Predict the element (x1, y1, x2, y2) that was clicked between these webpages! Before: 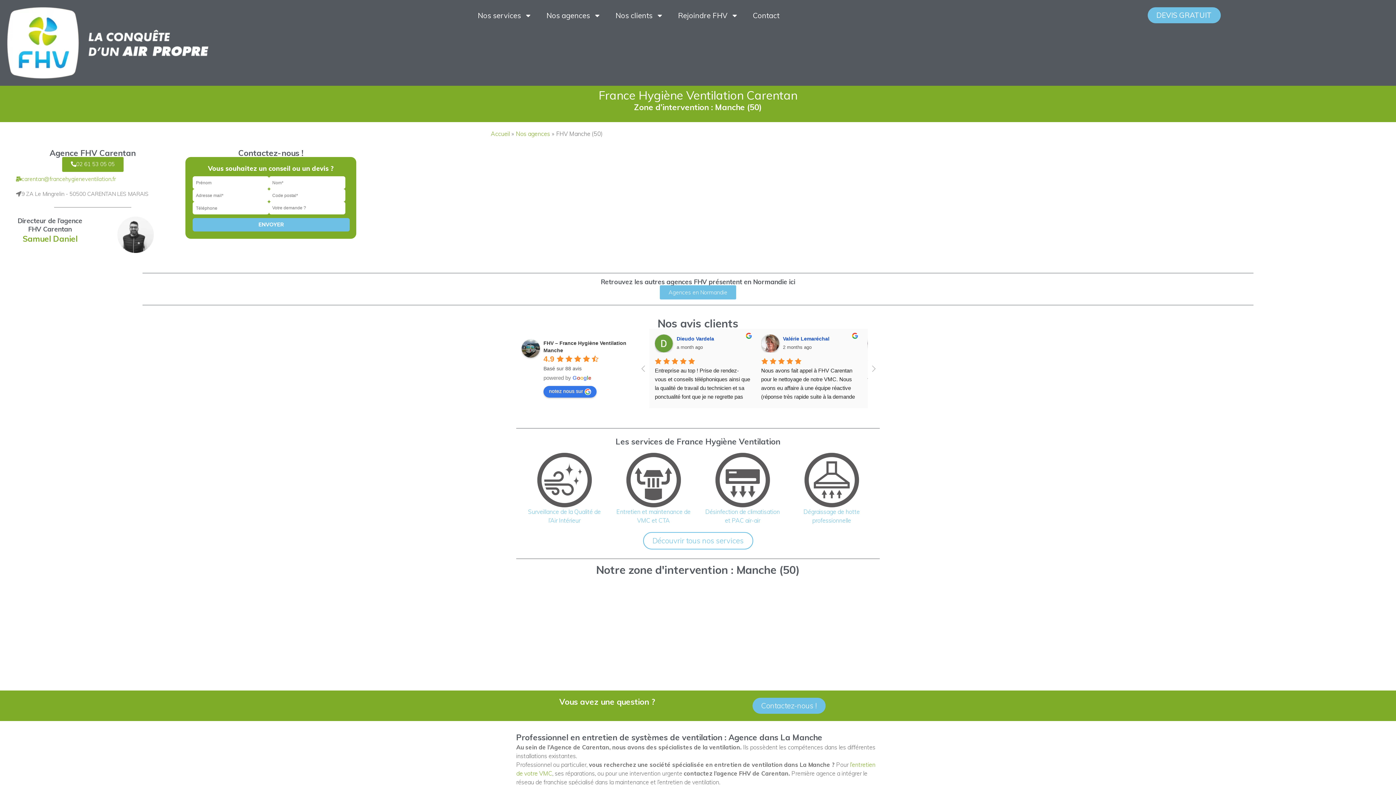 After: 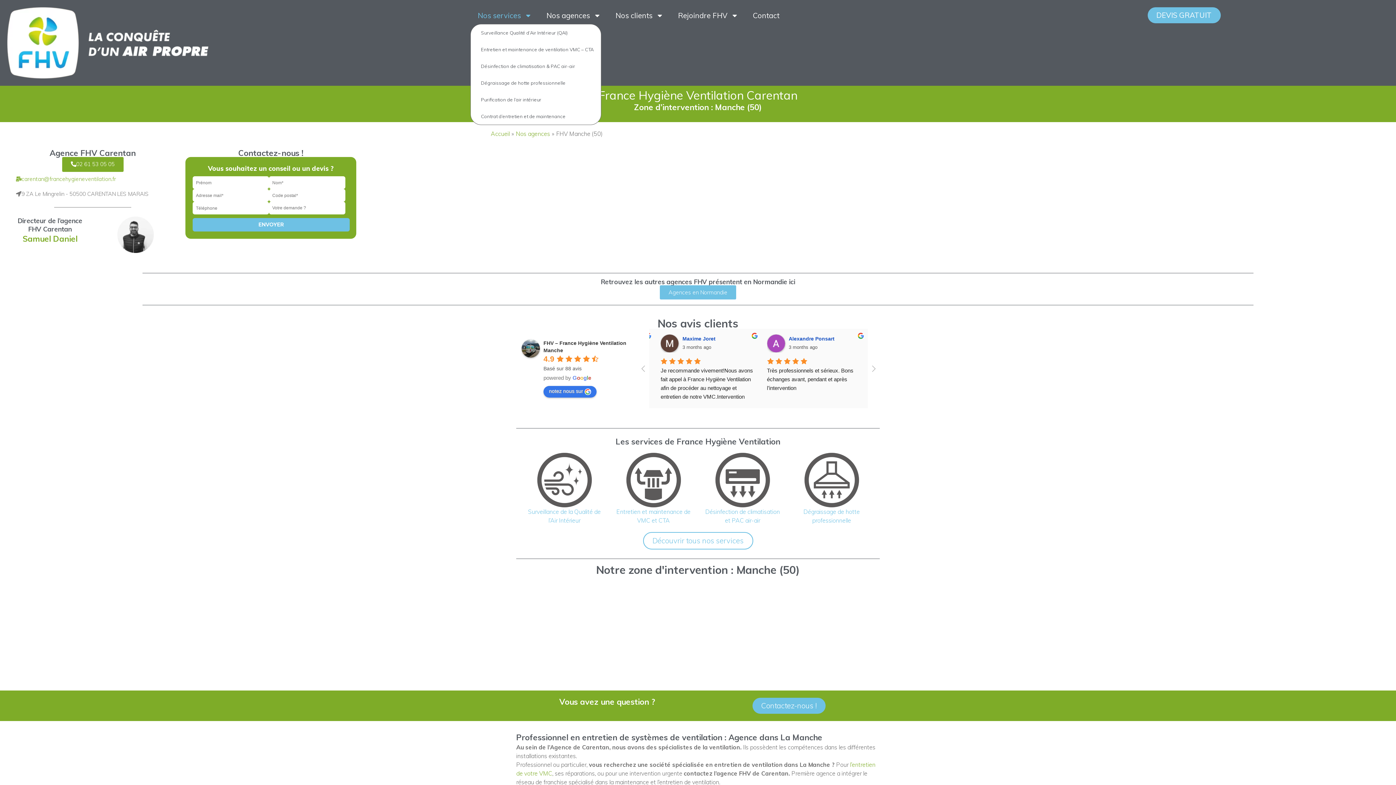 Action: label: Nos services bbox: (470, 7, 539, 24)